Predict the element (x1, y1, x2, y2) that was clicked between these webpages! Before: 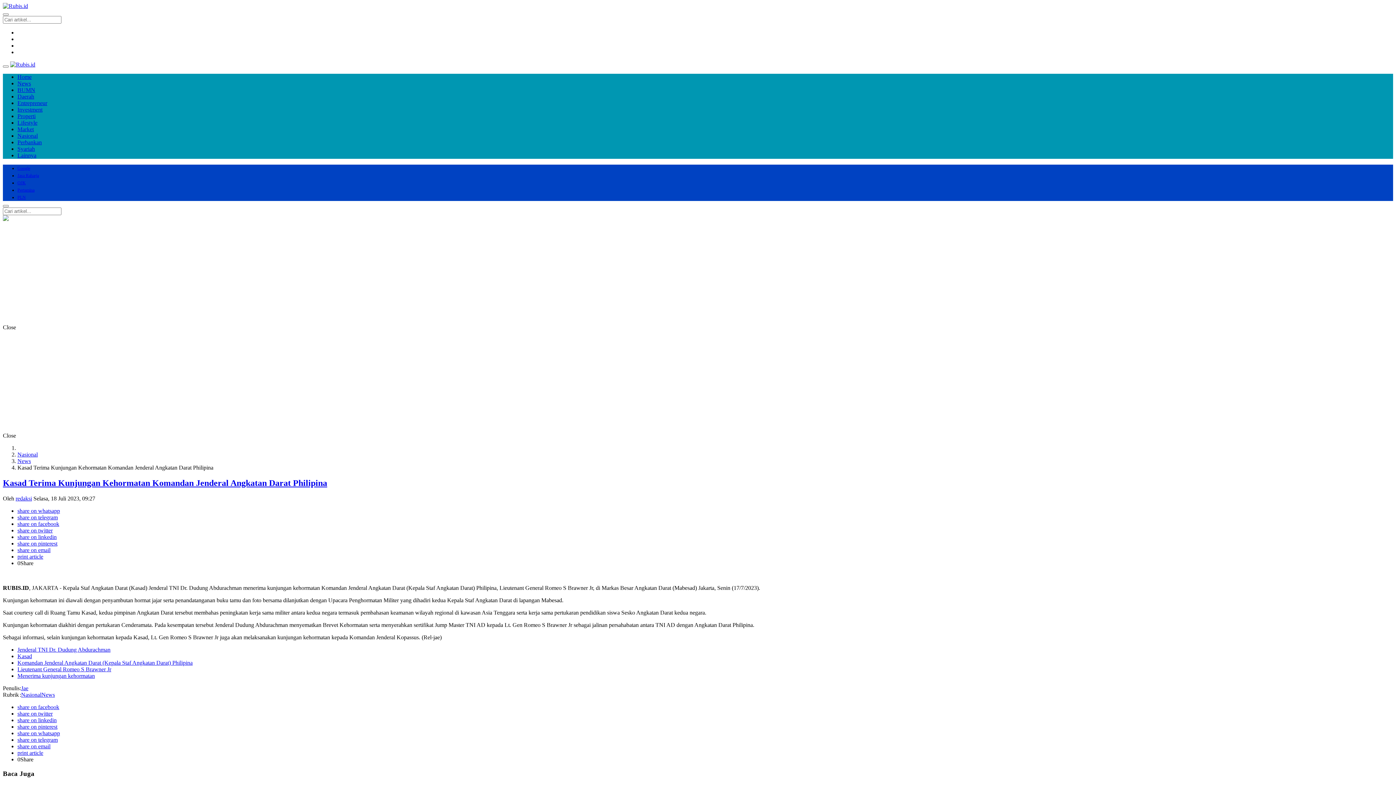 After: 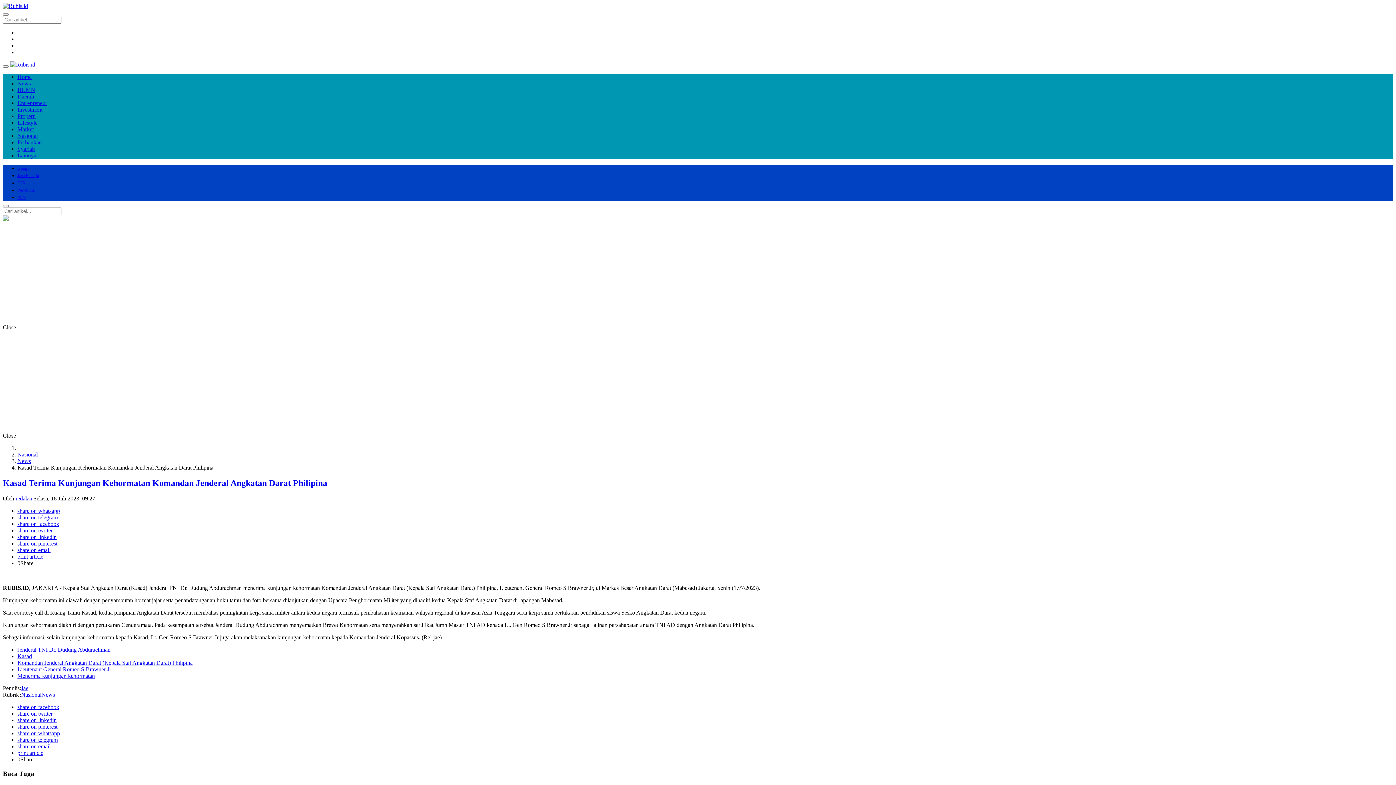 Action: label: share on linkedin bbox: (17, 717, 56, 723)